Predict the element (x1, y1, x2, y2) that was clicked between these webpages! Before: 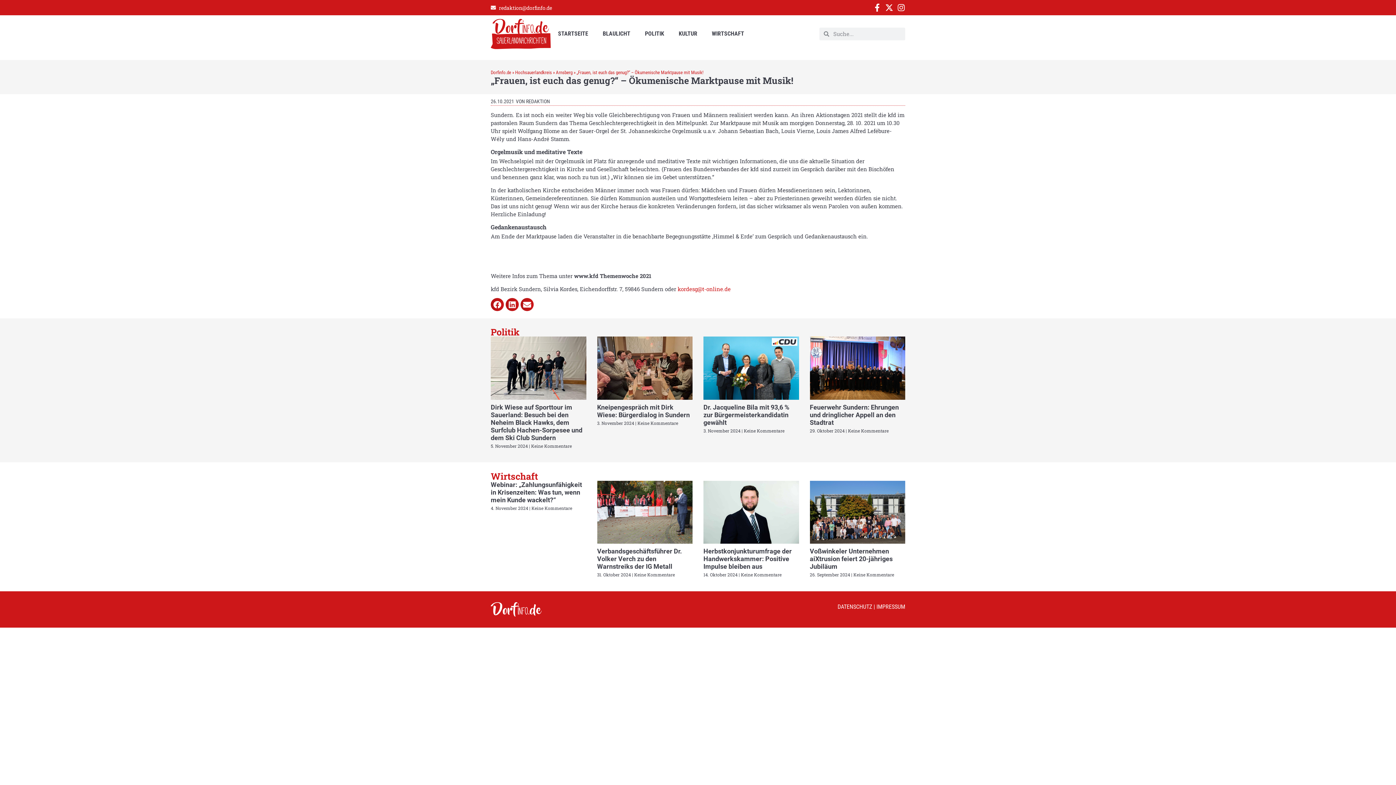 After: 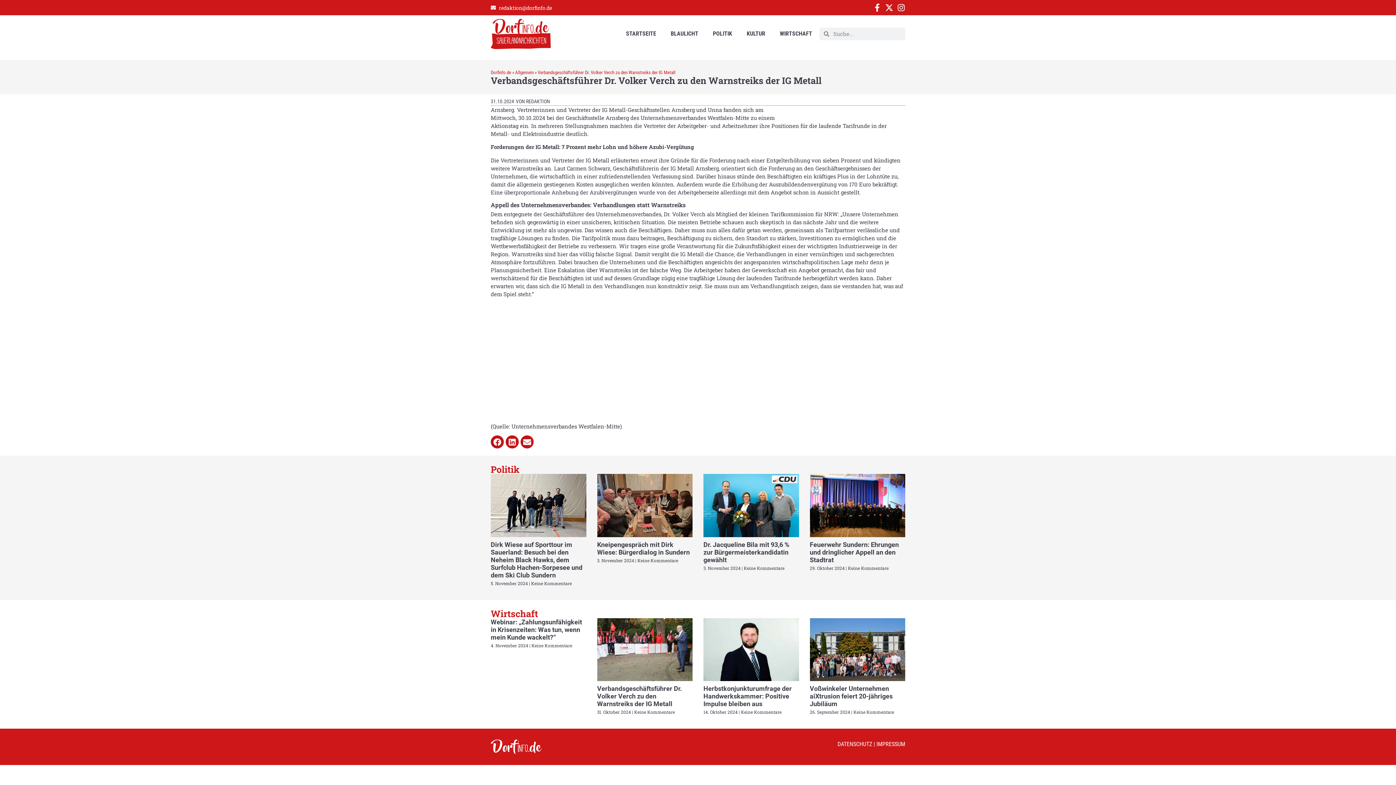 Action: bbox: (597, 480, 692, 543)